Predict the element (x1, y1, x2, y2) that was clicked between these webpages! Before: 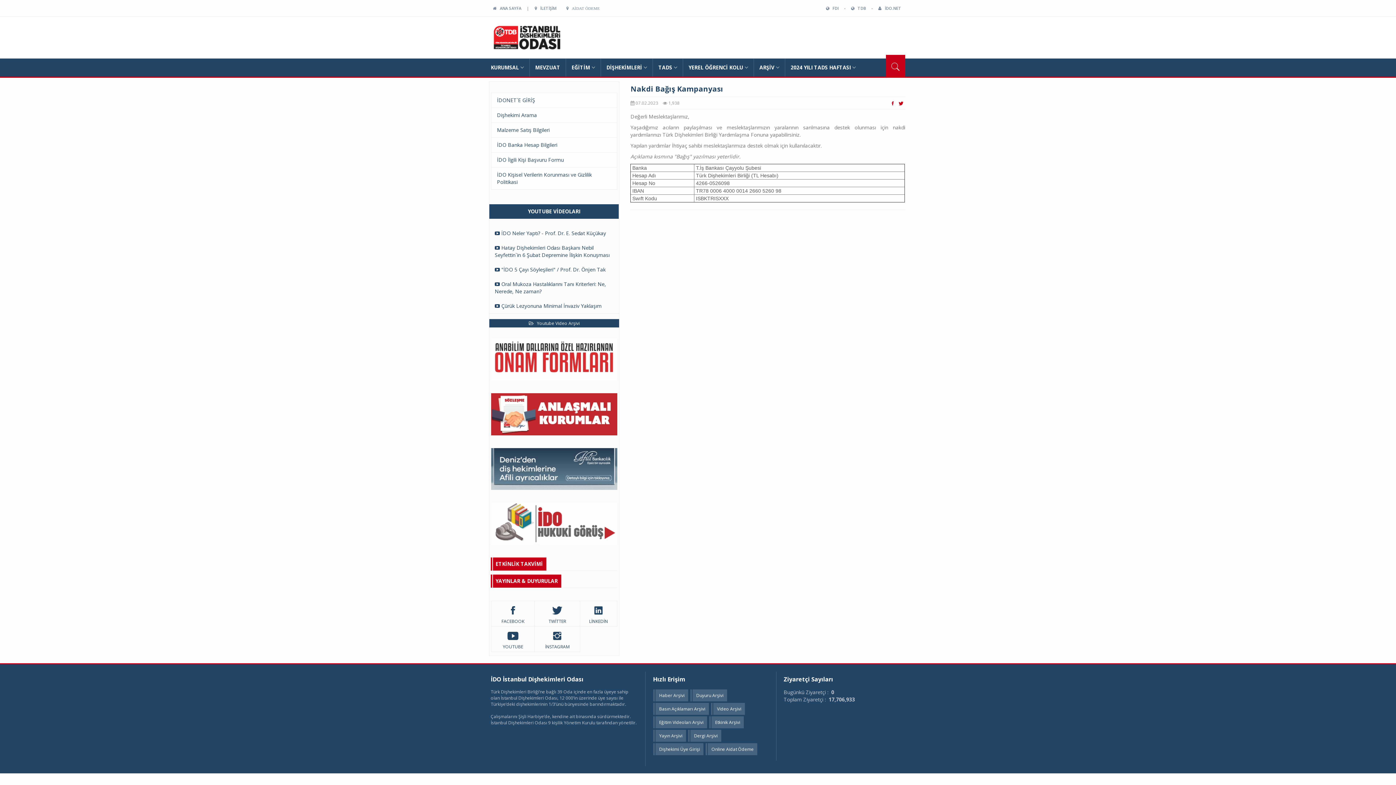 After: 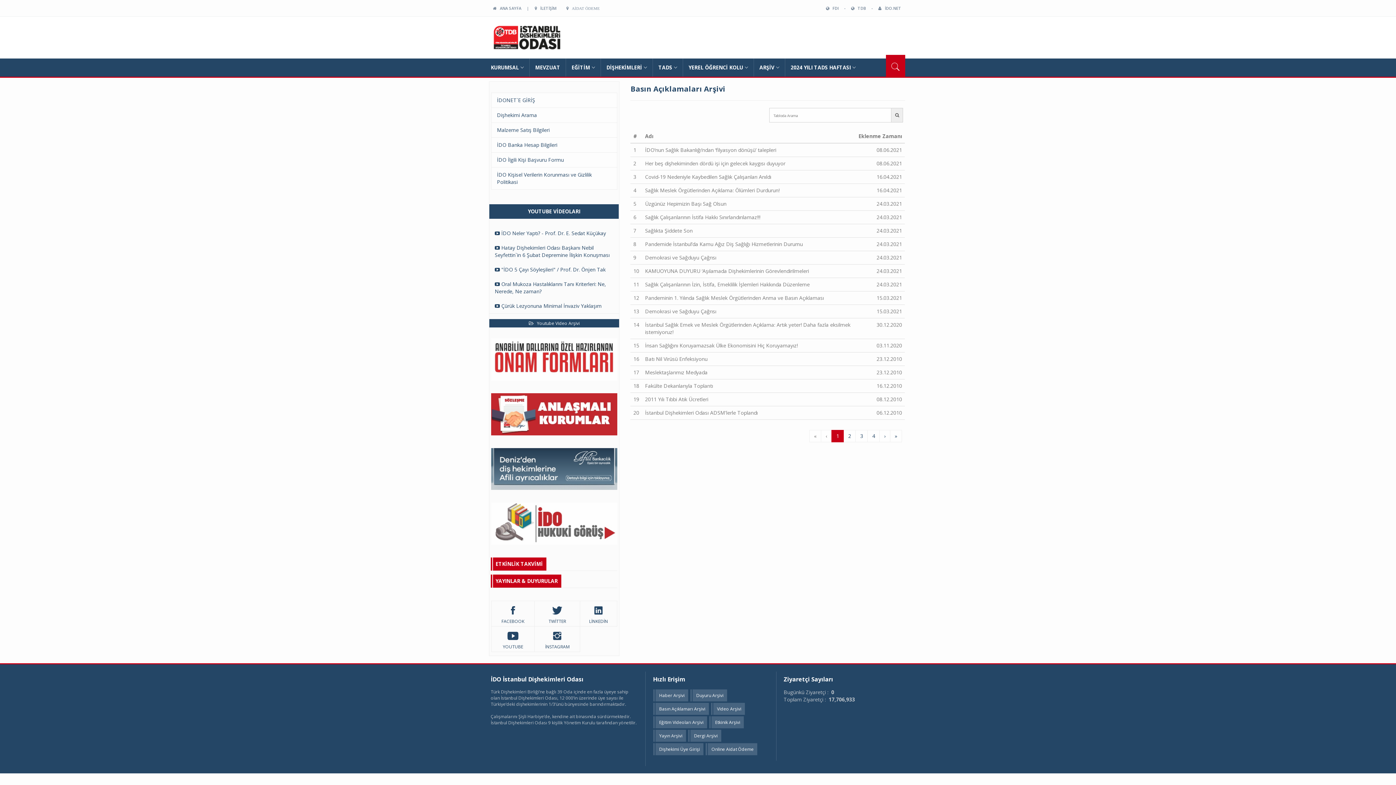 Action: label: Basın Açıklamarı Arşivi bbox: (655, 703, 709, 715)